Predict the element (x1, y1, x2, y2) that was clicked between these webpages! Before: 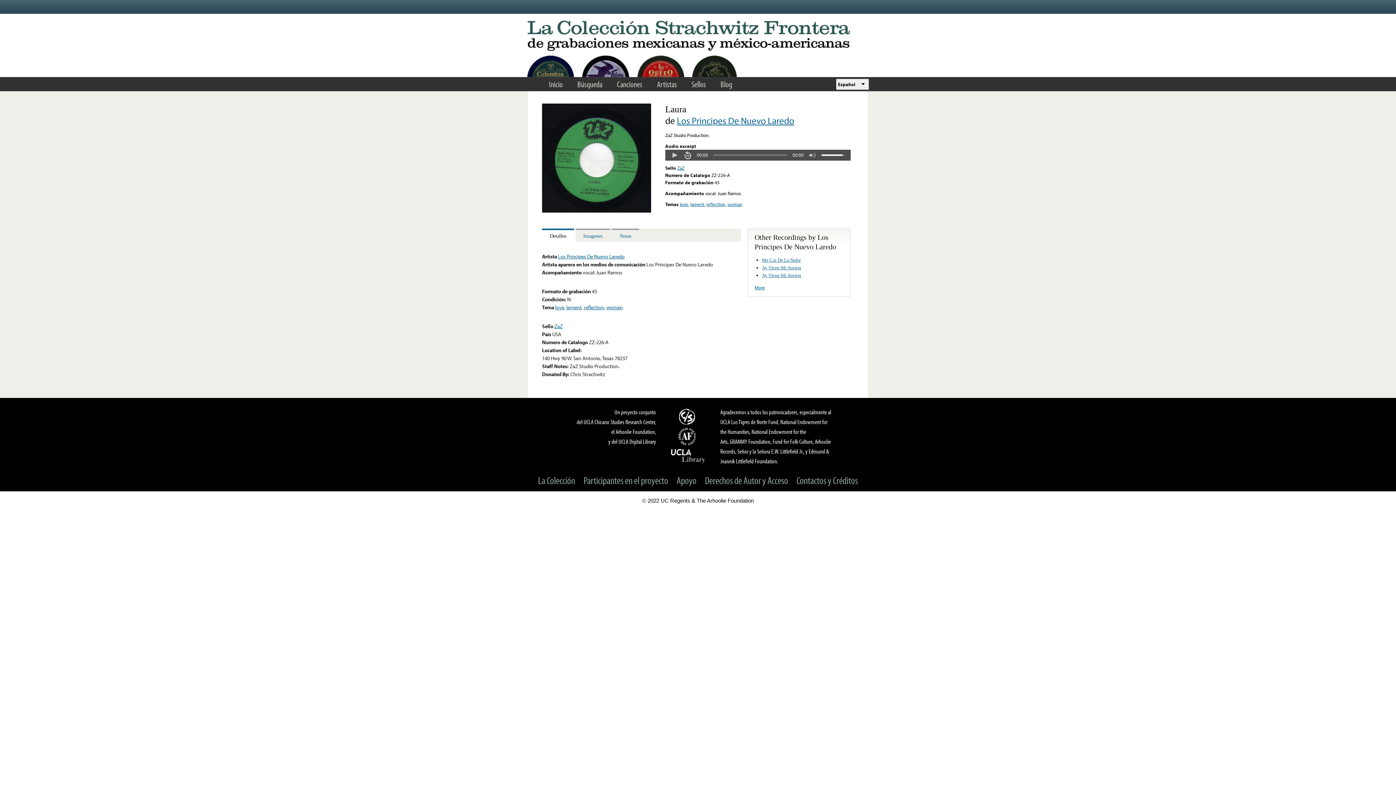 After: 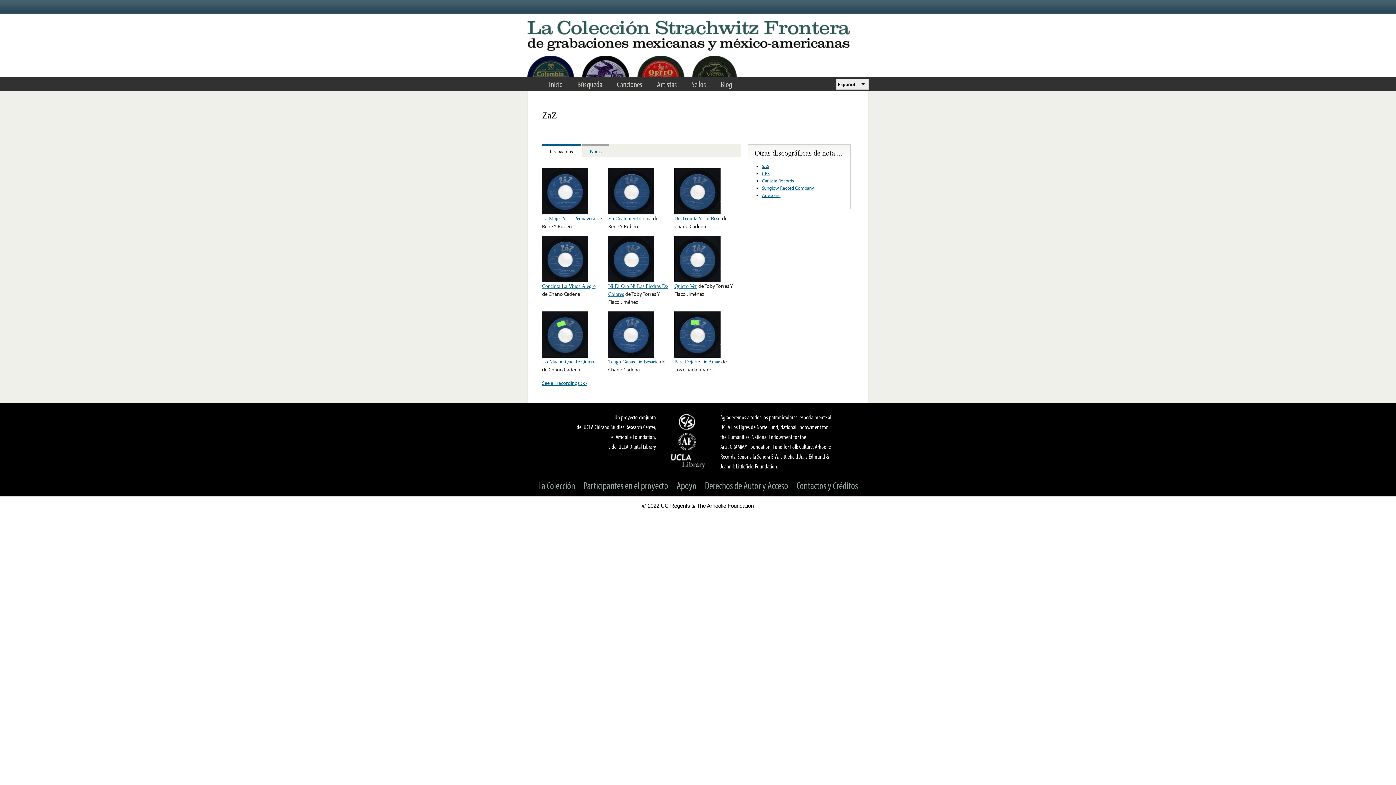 Action: bbox: (554, 322, 562, 329) label: ZaZ